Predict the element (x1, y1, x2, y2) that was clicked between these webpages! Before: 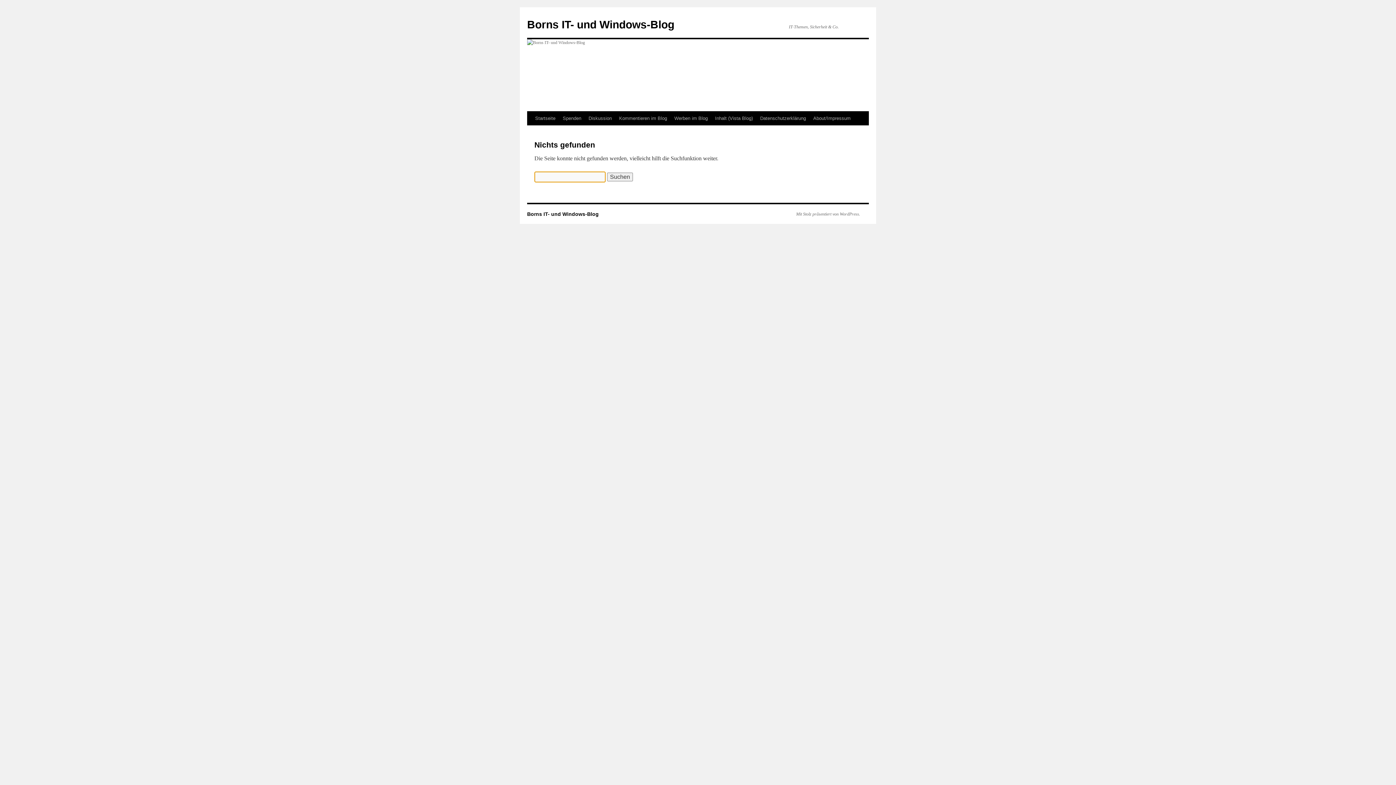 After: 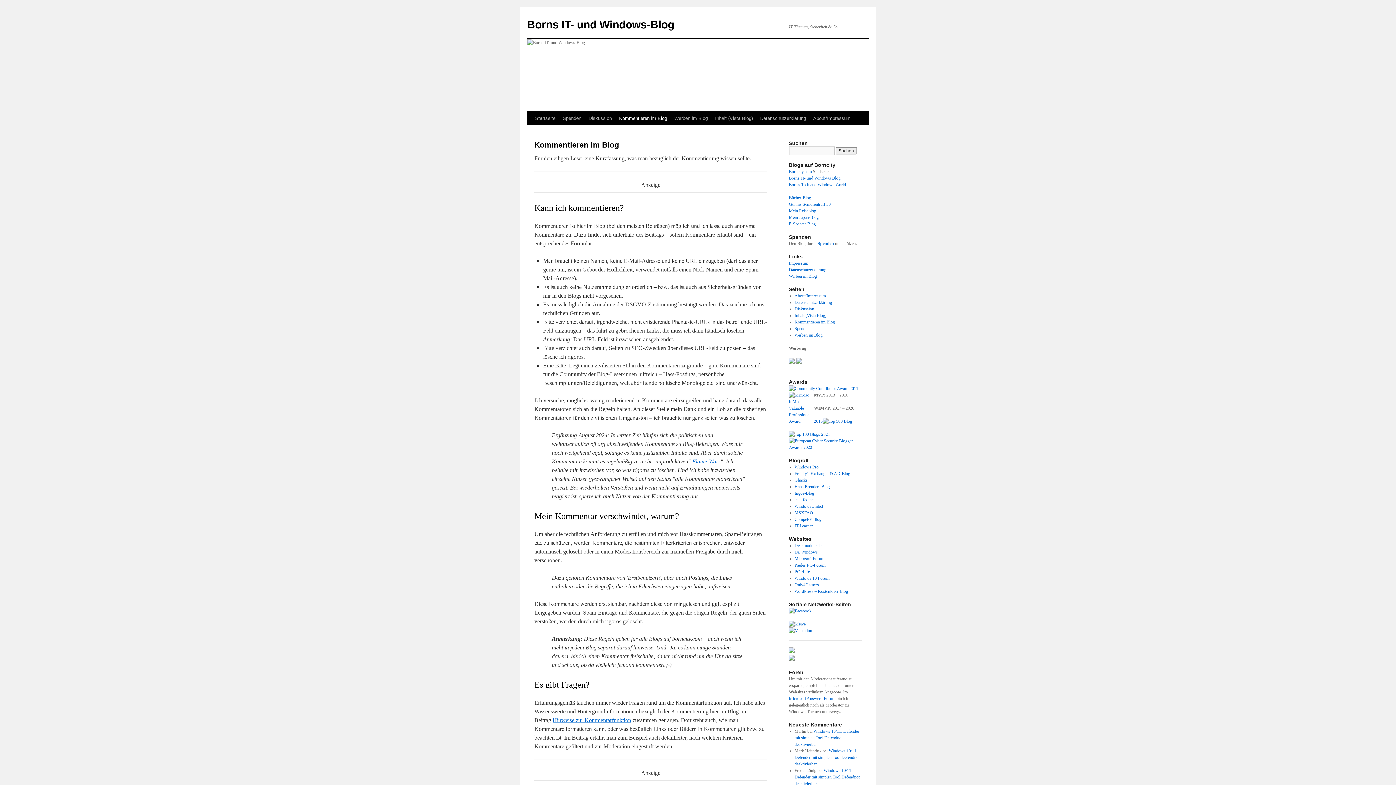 Action: label: Kommentieren im Blog bbox: (615, 111, 670, 125)